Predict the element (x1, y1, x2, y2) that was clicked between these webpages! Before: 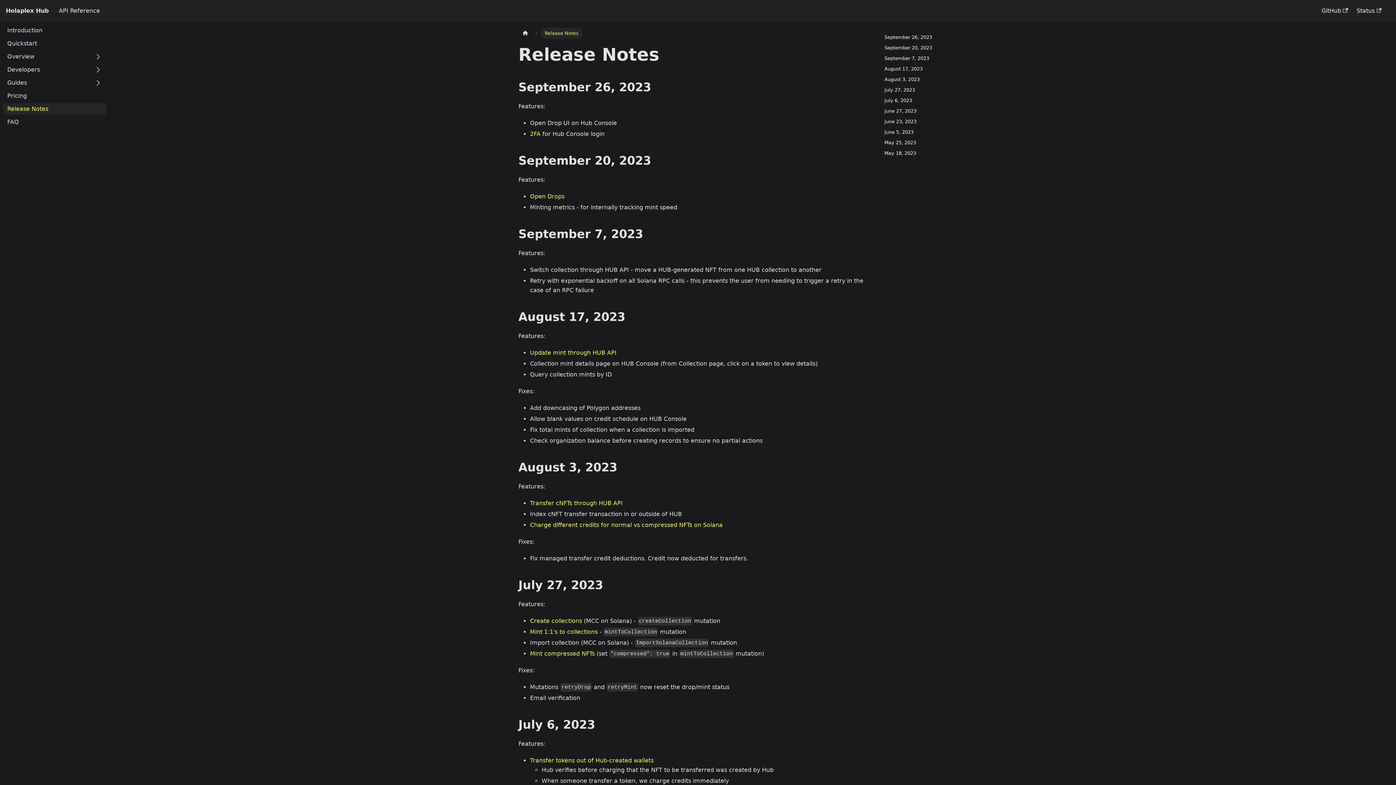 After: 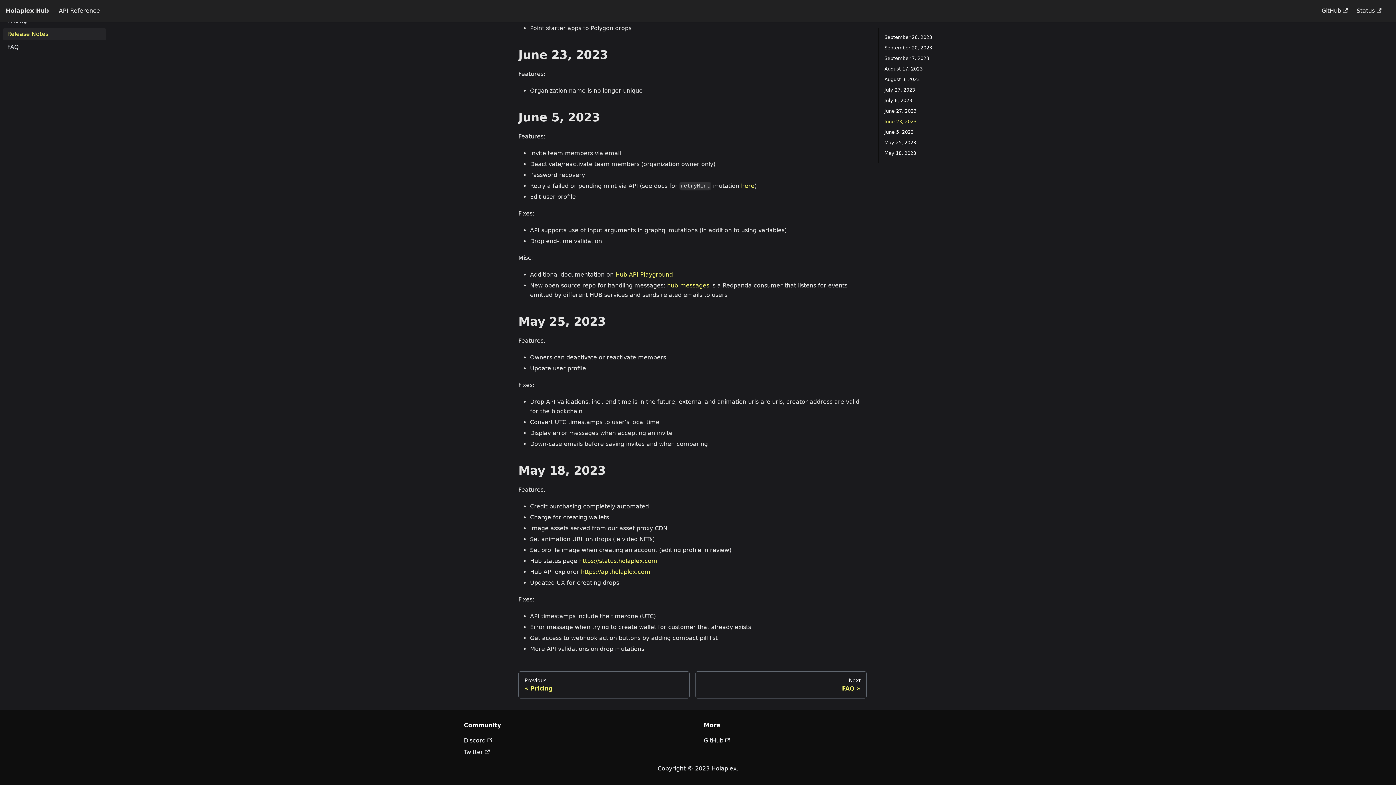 Action: bbox: (884, 117, 984, 125) label: June 23, 2023